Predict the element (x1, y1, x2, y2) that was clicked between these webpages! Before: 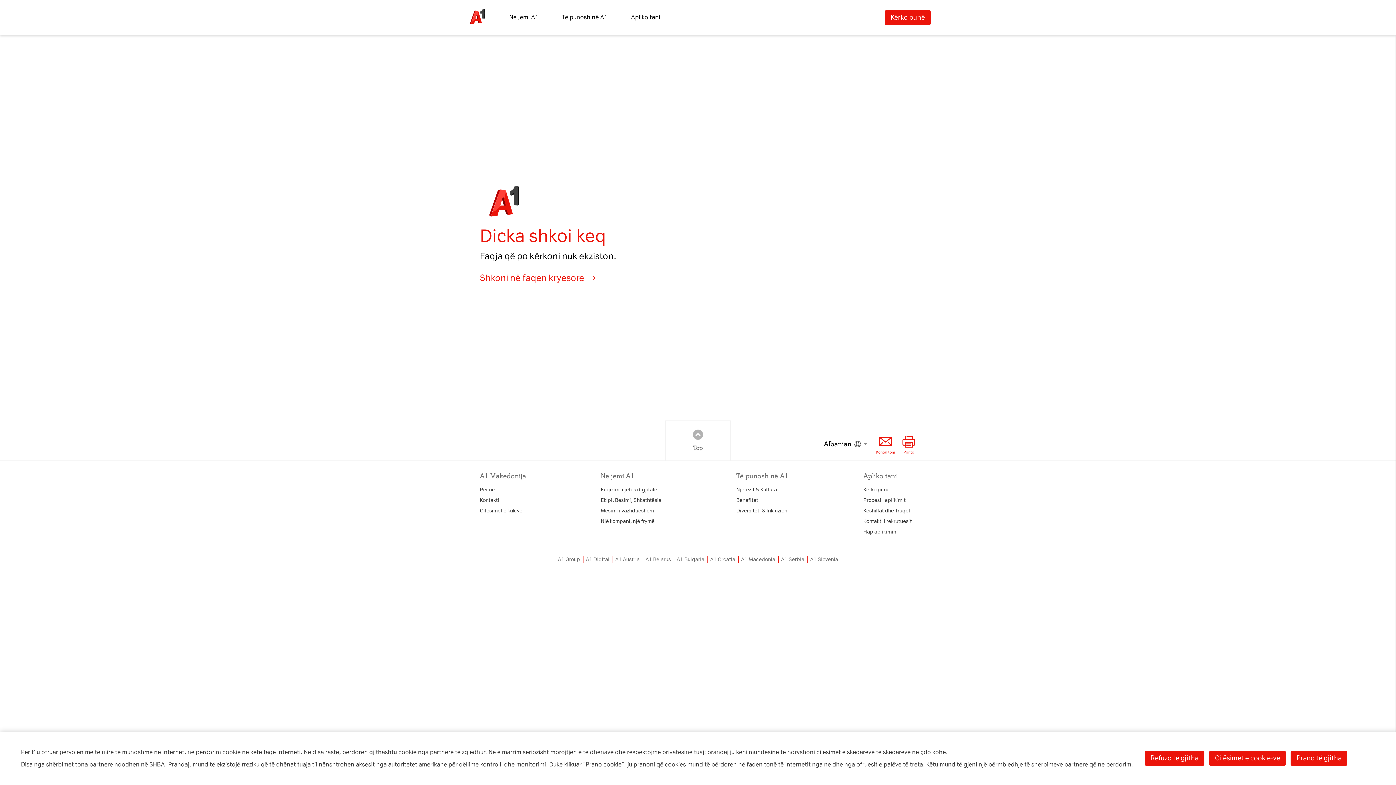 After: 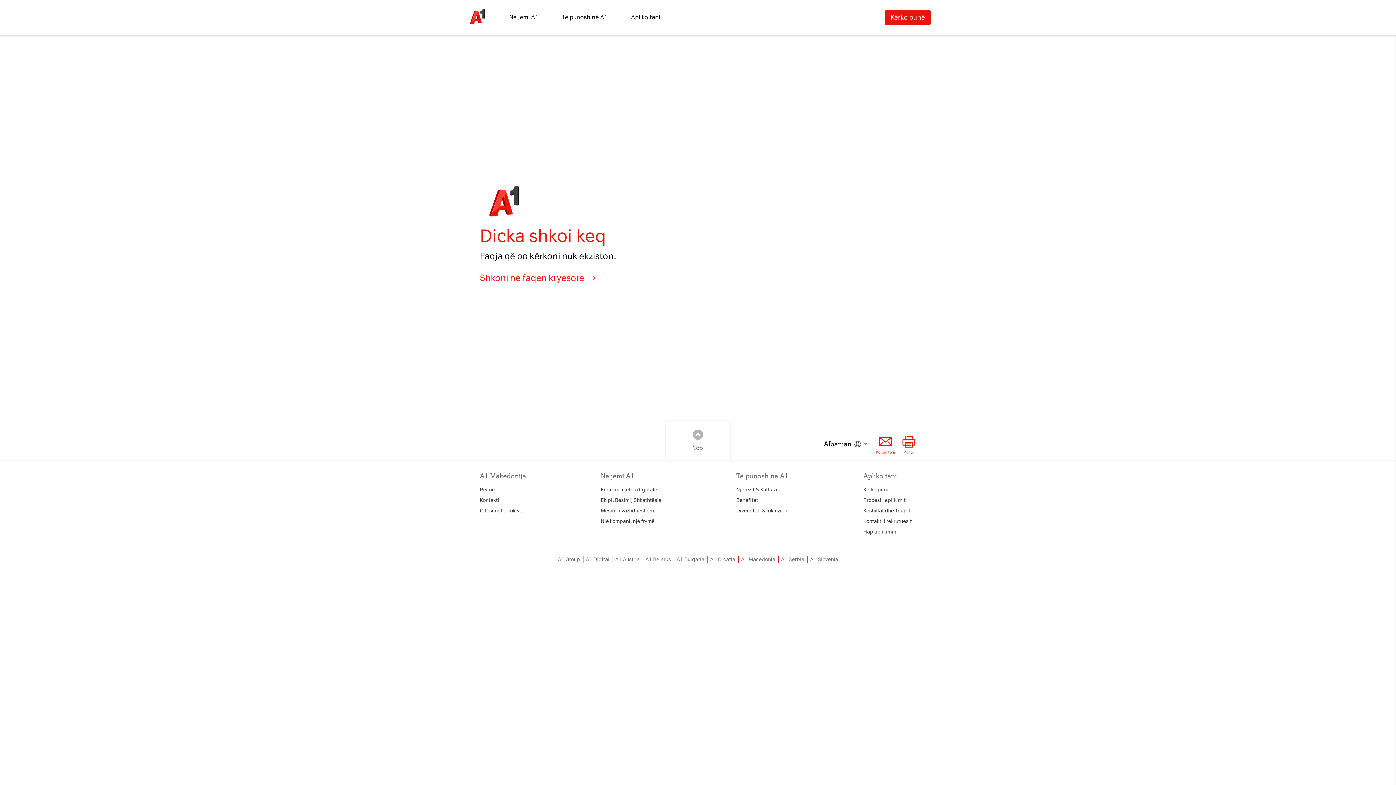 Action: bbox: (708, 514, 776, 529) label: Prano përzgjedhur